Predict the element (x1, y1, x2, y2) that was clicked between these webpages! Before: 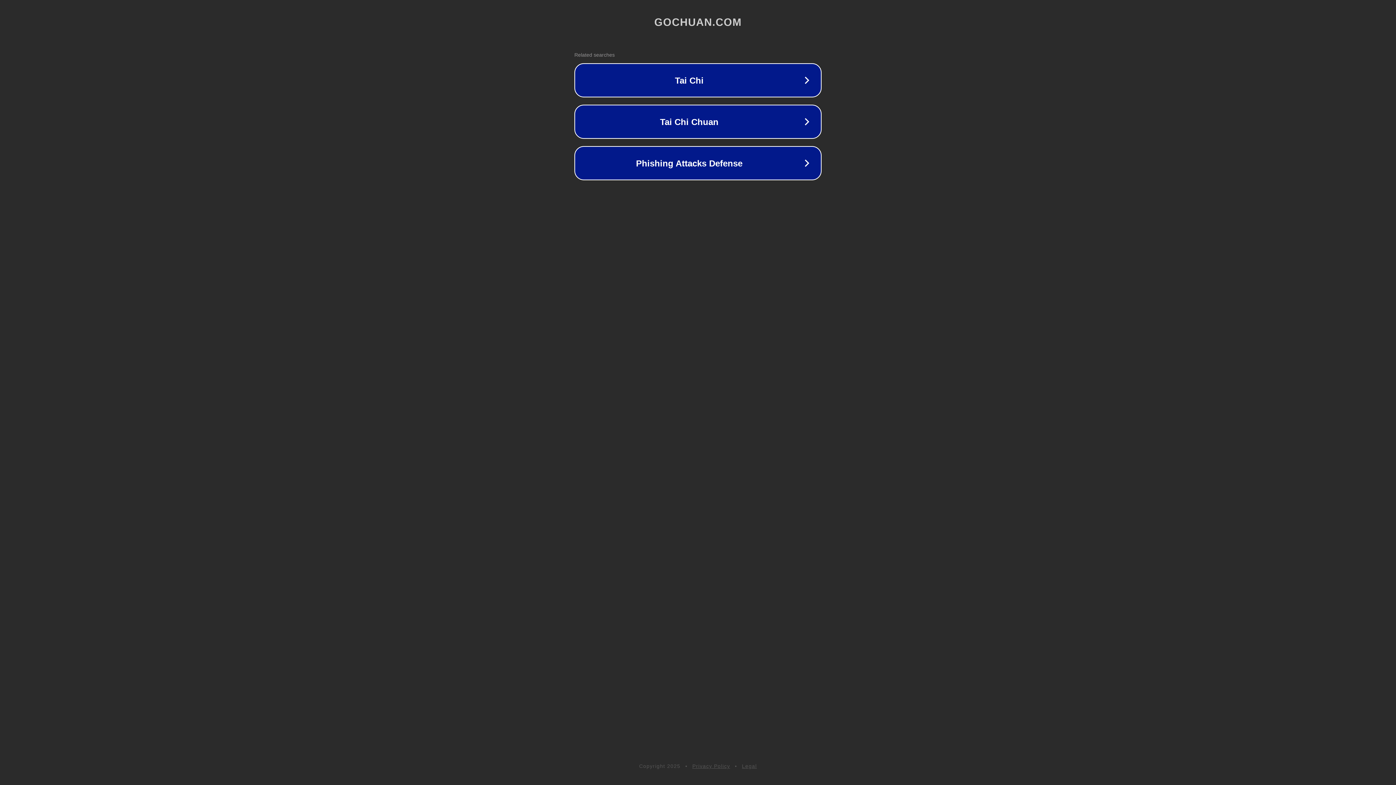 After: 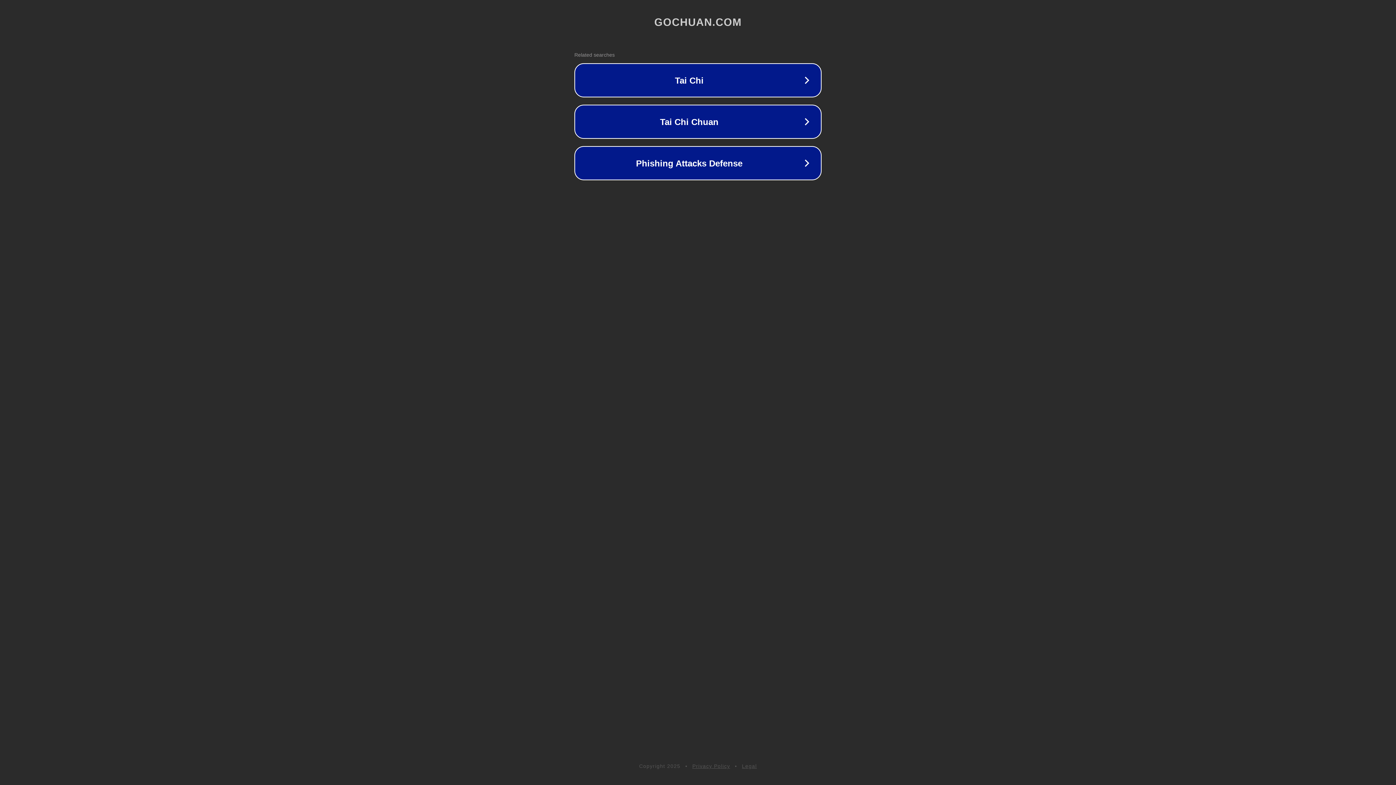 Action: bbox: (742, 763, 757, 769) label: Legal